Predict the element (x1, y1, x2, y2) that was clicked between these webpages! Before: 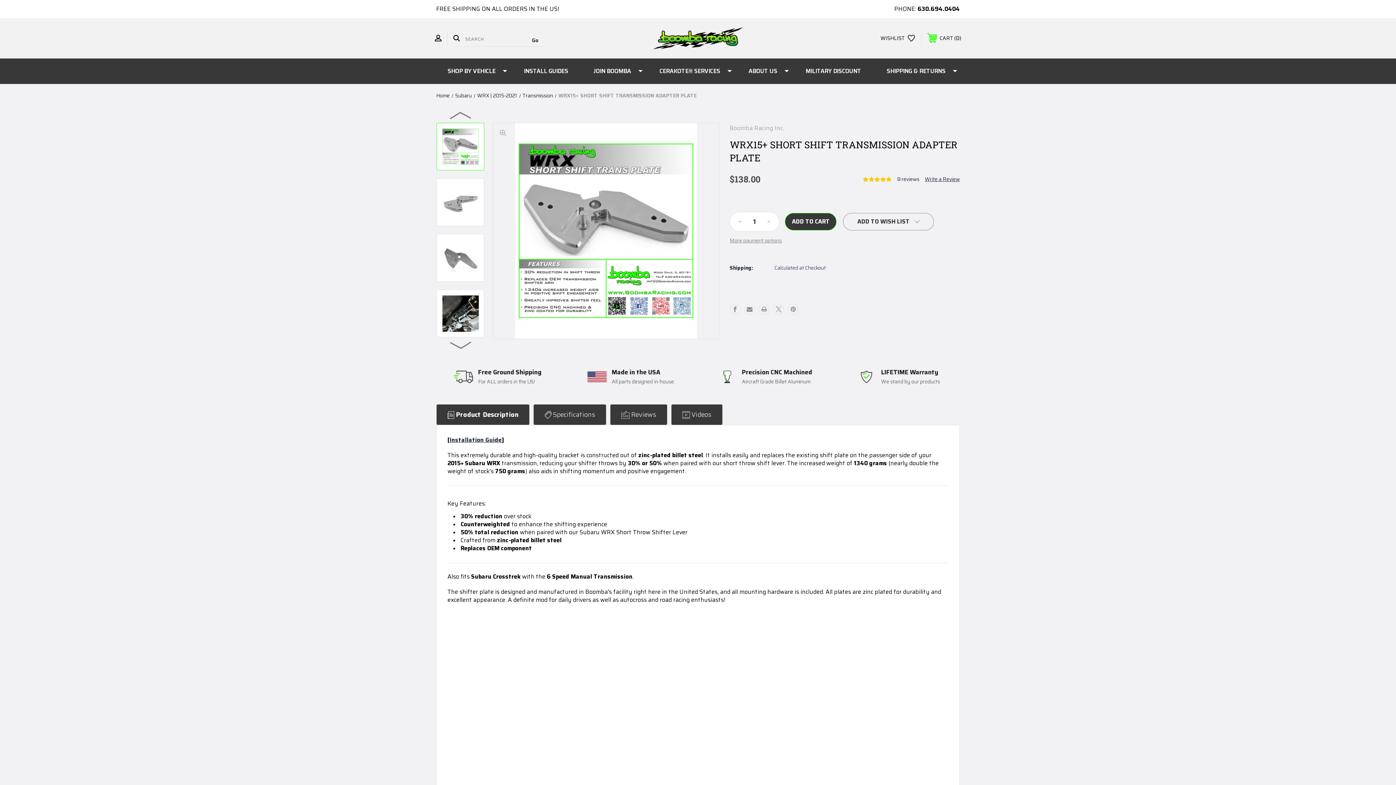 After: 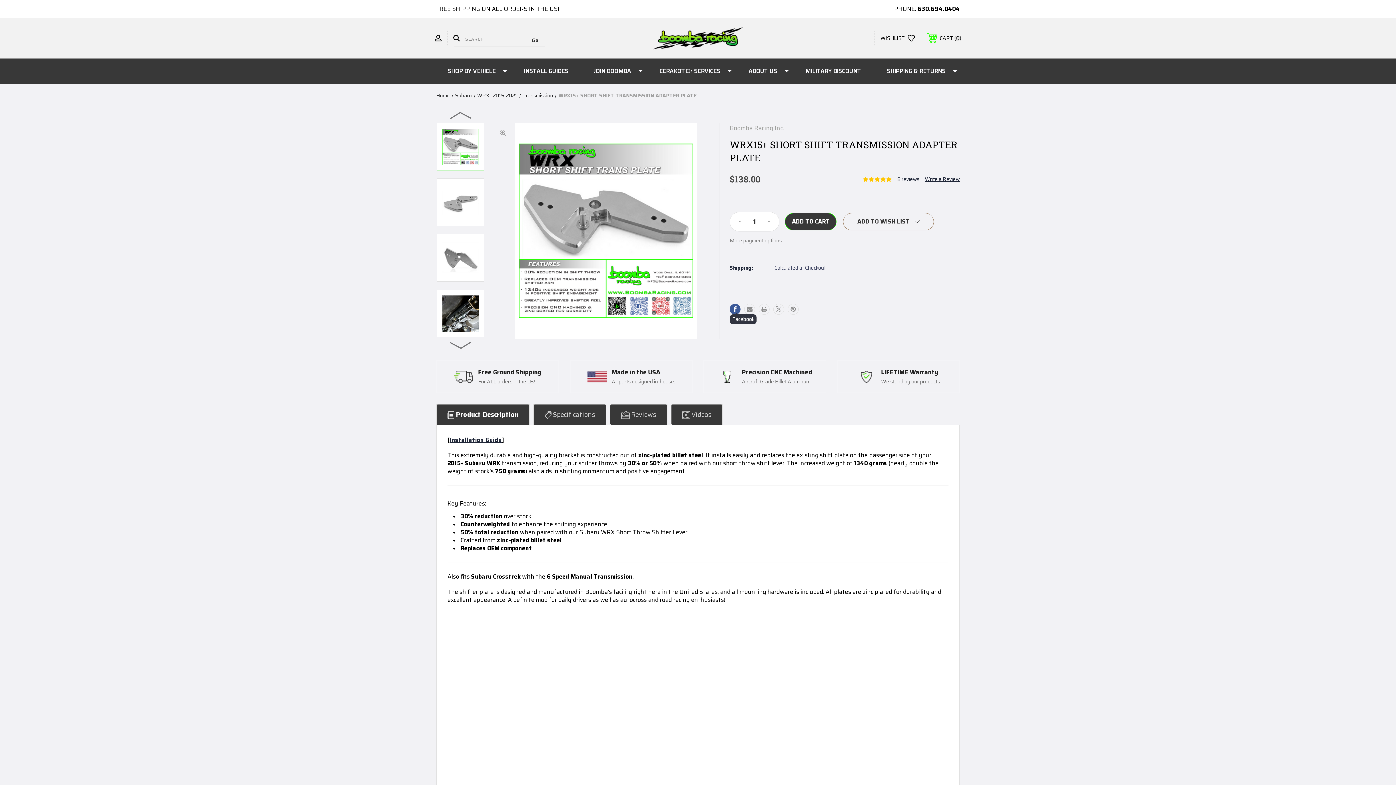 Action: label: Facebook bbox: (729, 303, 740, 314)